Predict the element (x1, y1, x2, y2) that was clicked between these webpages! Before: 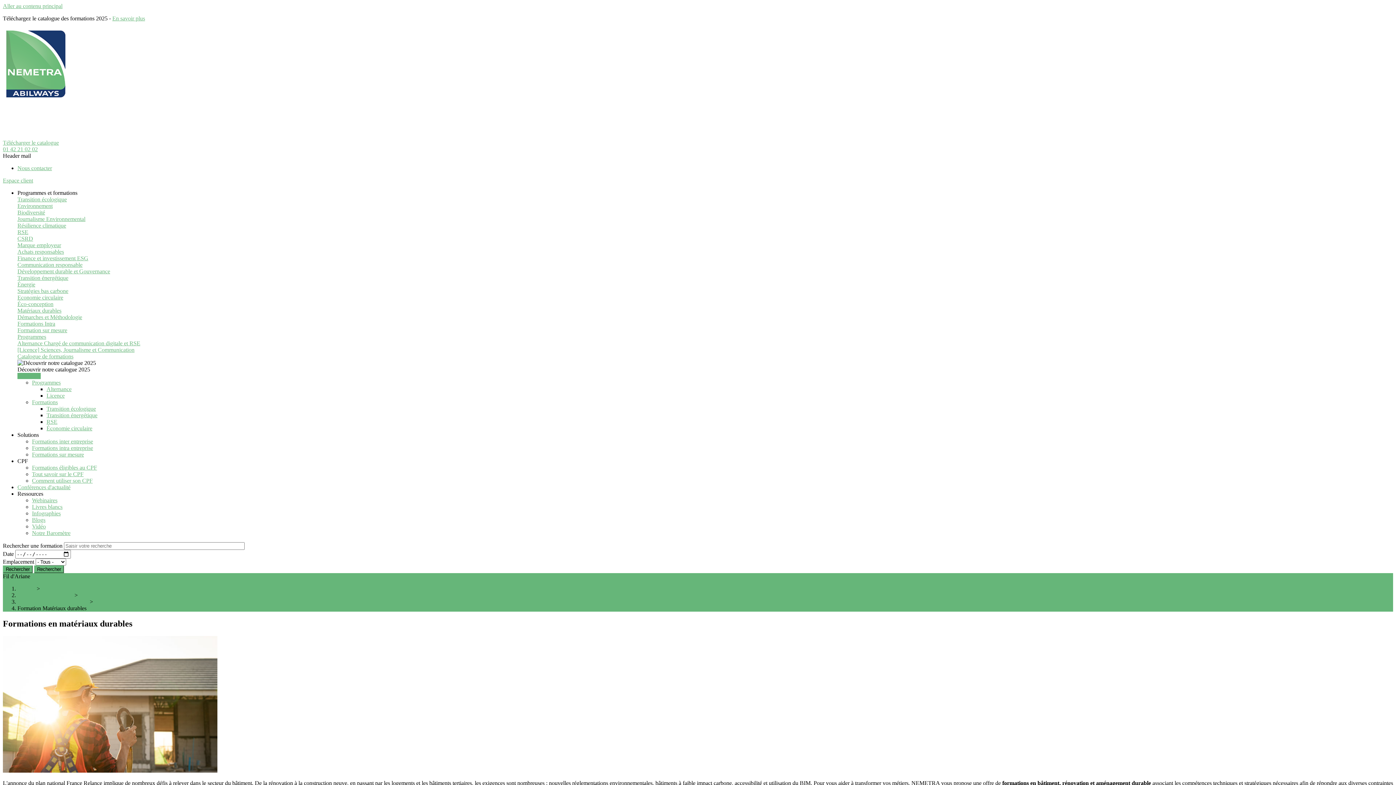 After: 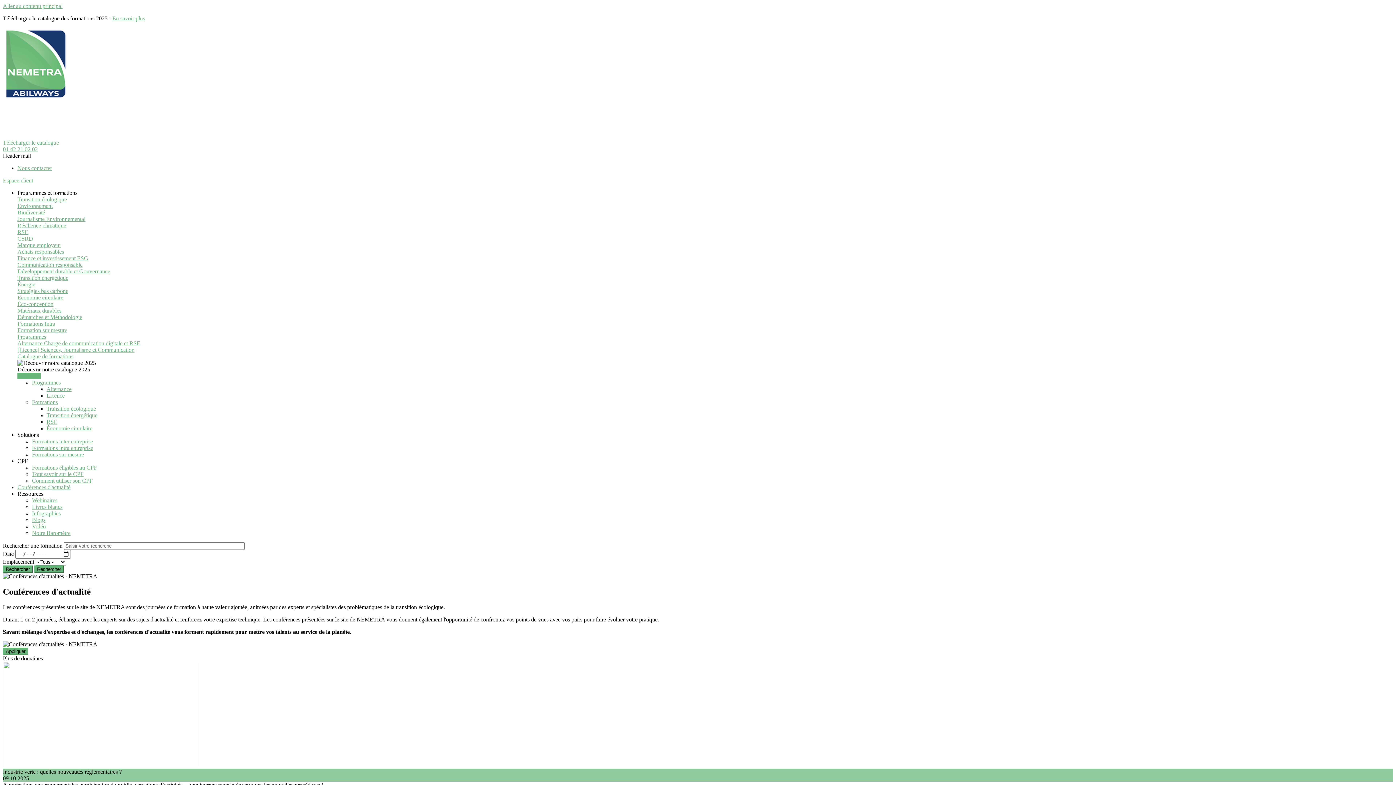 Action: label: Conférences d'actualité bbox: (17, 484, 70, 490)